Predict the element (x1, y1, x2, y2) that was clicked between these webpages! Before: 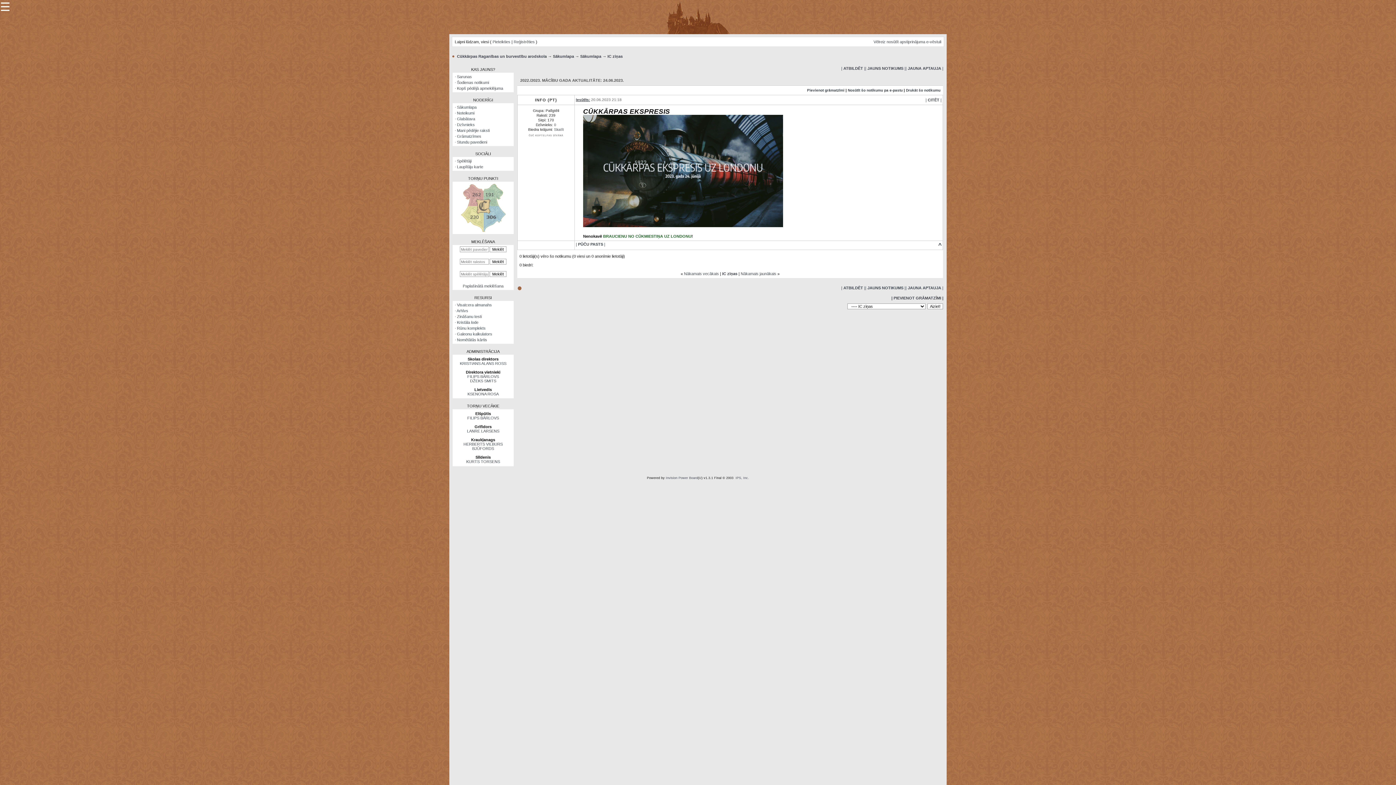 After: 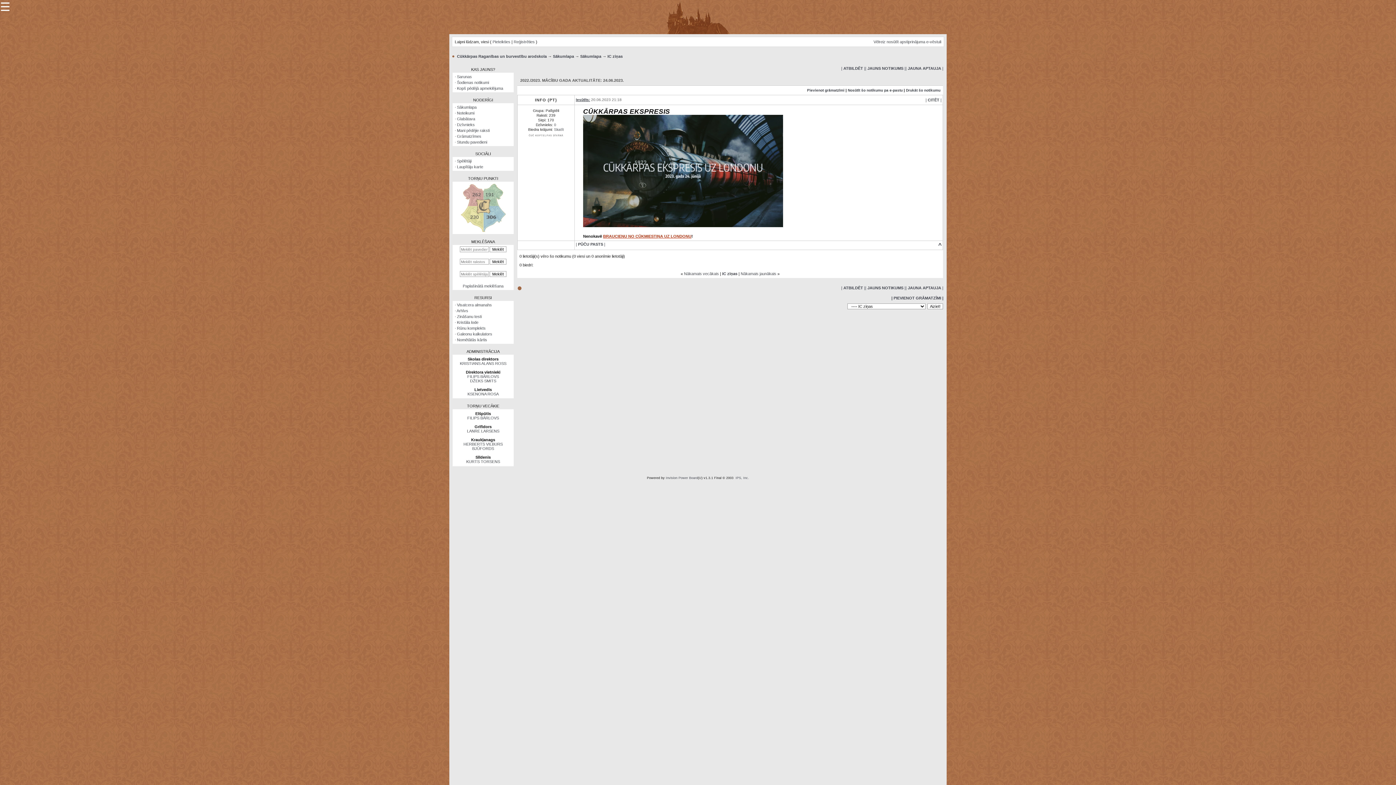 Action: label: BRAUCIENU NO CŪKMIESTIŅA UZ LONDONU bbox: (603, 234, 691, 238)